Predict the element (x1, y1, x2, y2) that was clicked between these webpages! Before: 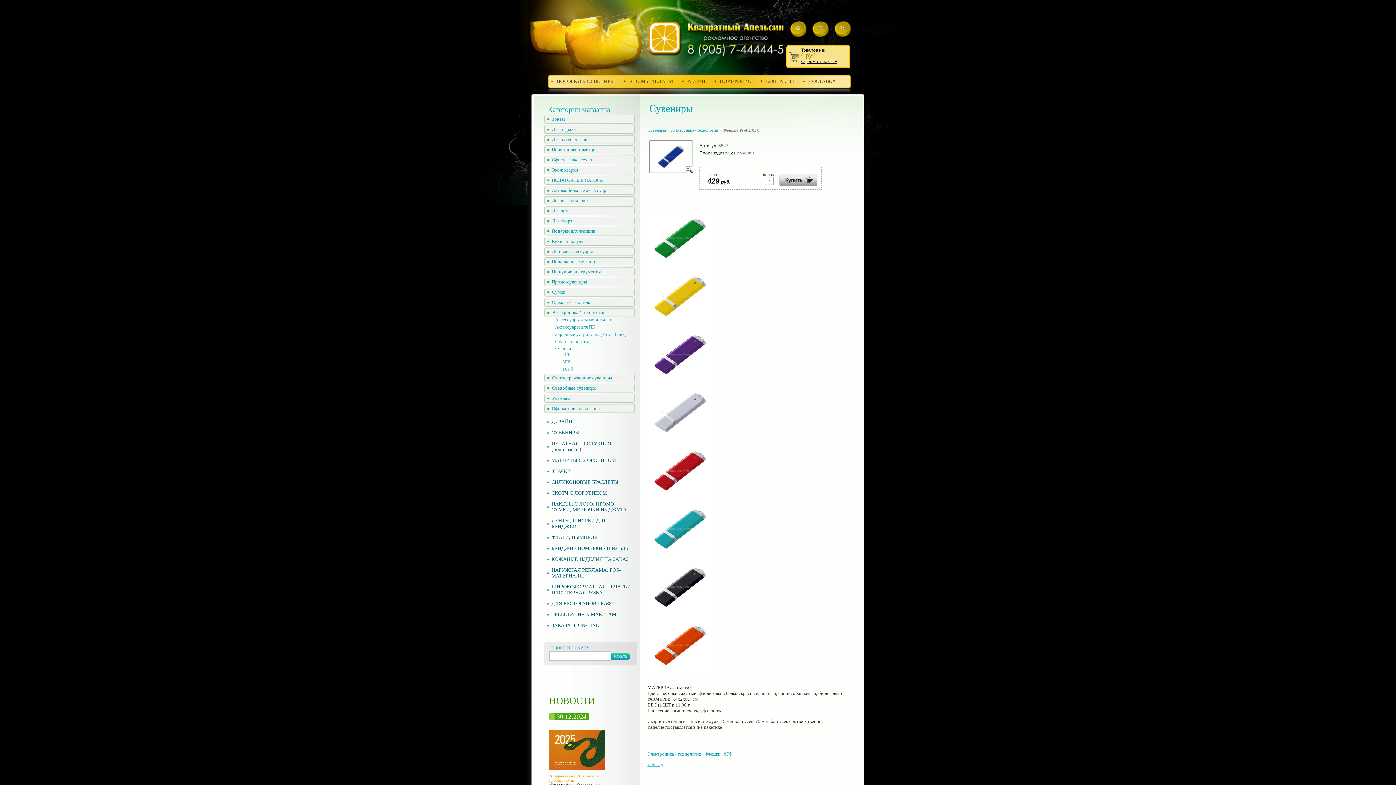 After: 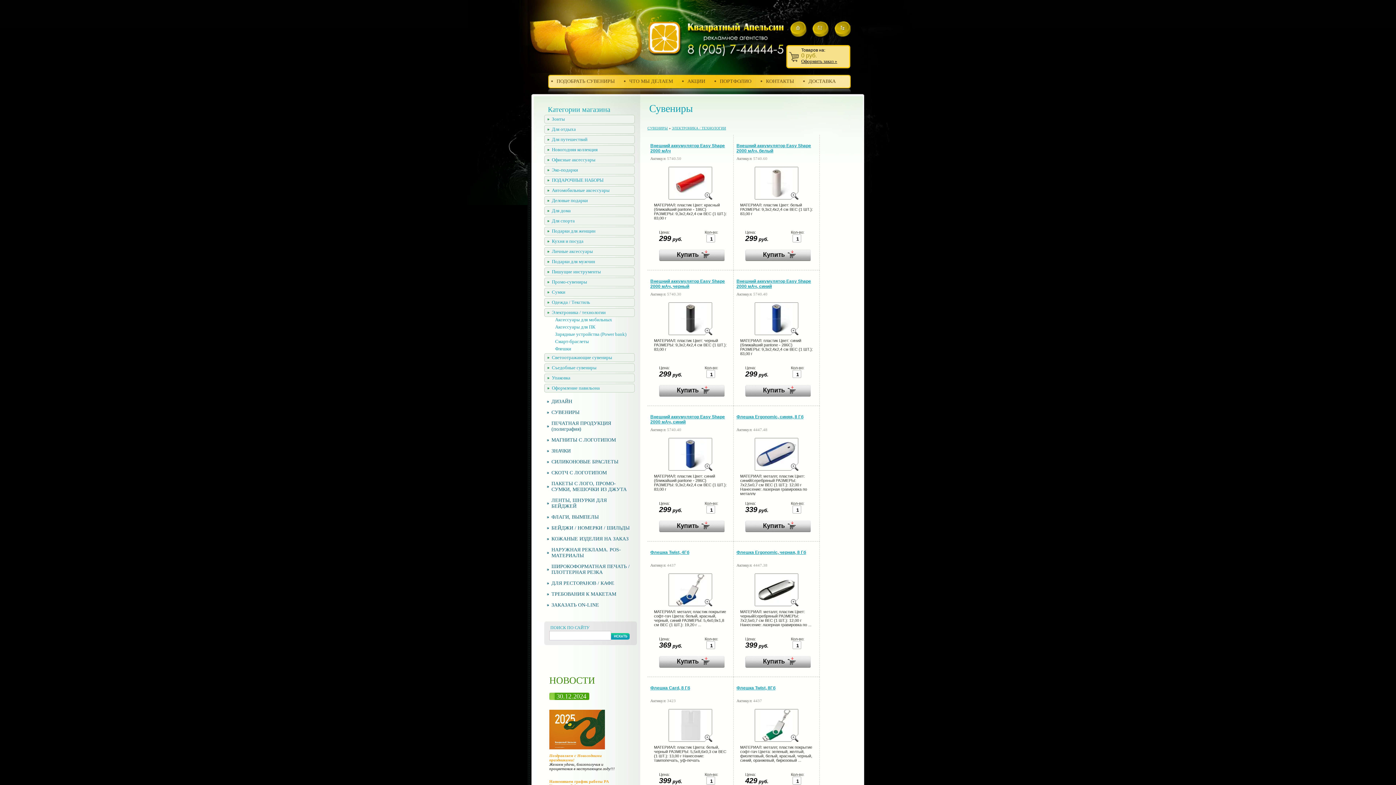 Action: label: Электроника / технологии bbox: (544, 308, 634, 317)